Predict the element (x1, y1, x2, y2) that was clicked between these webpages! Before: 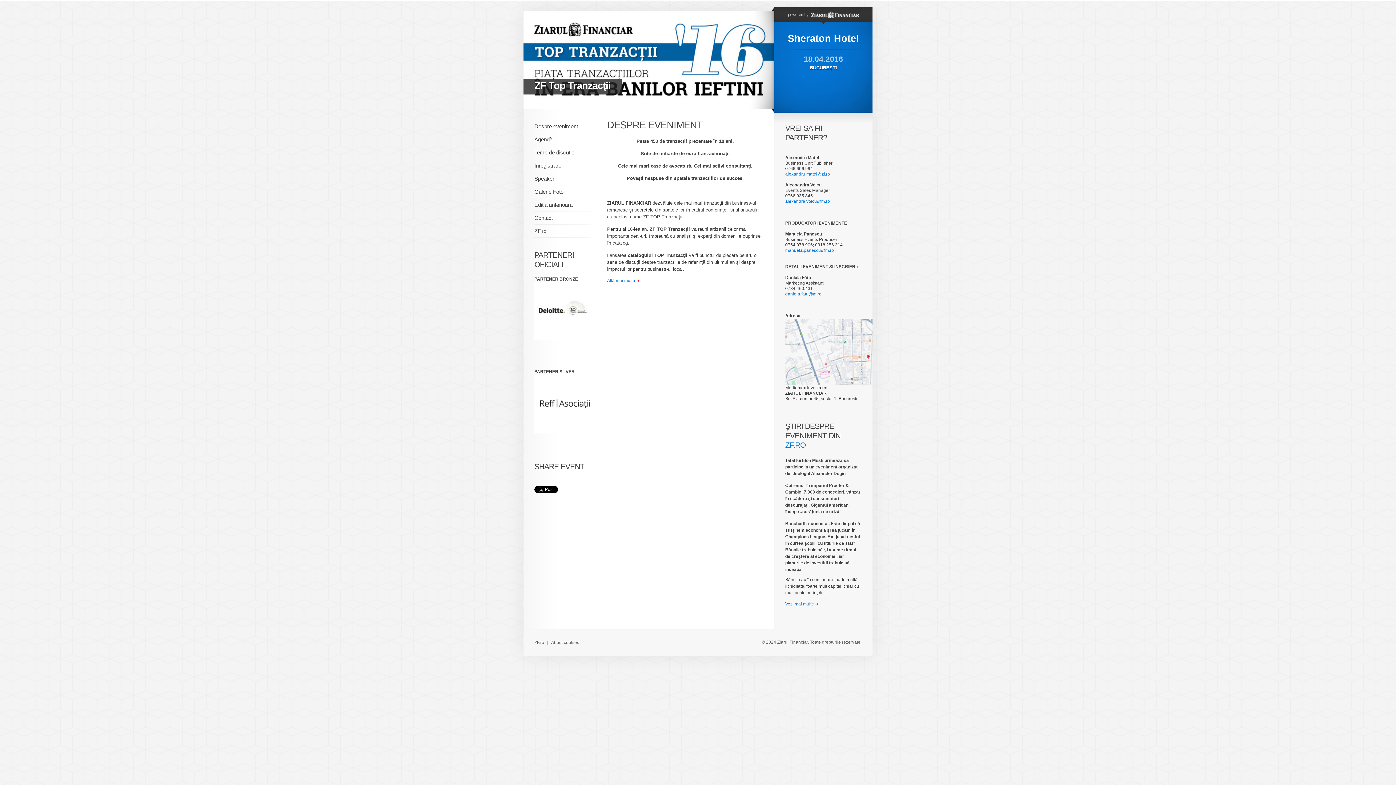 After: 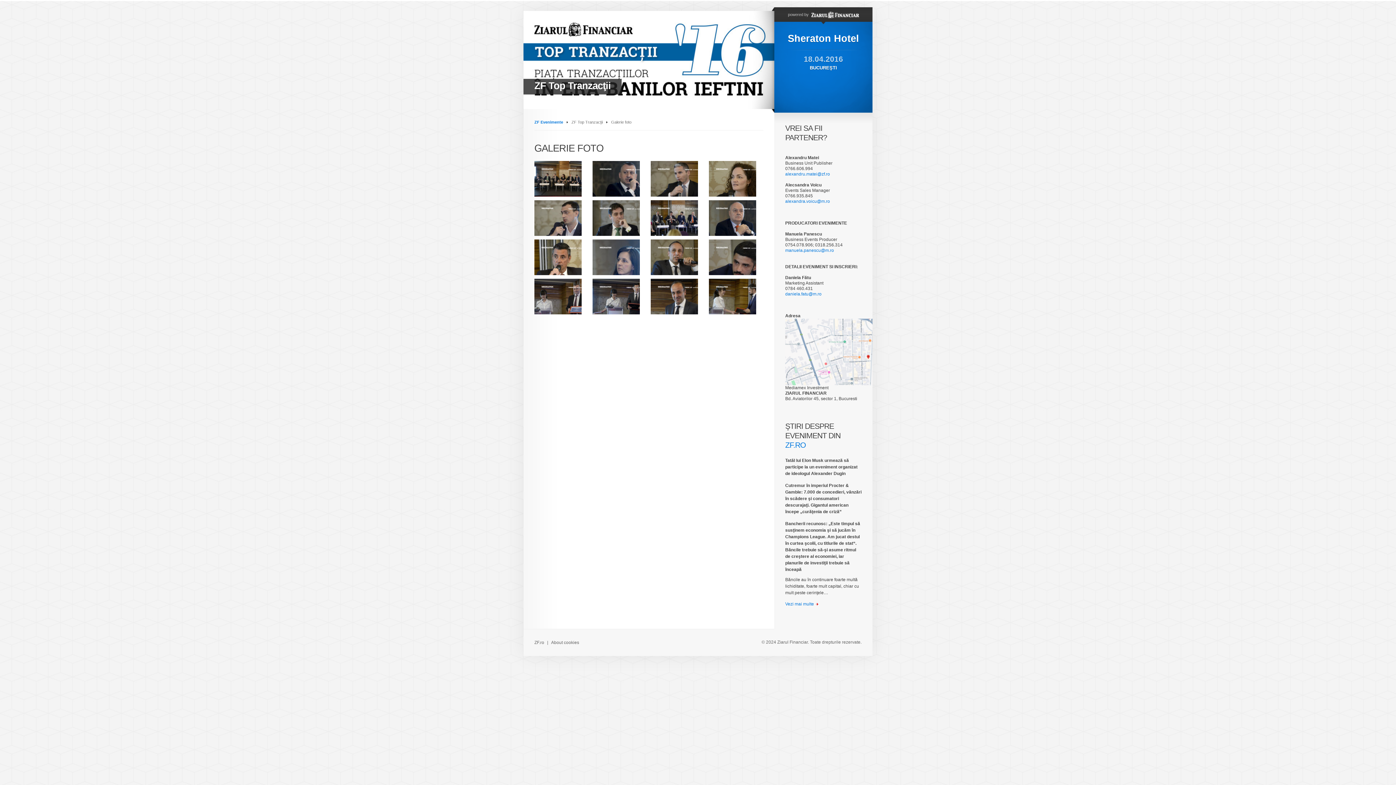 Action: bbox: (534, 185, 596, 198) label: Galerie Foto